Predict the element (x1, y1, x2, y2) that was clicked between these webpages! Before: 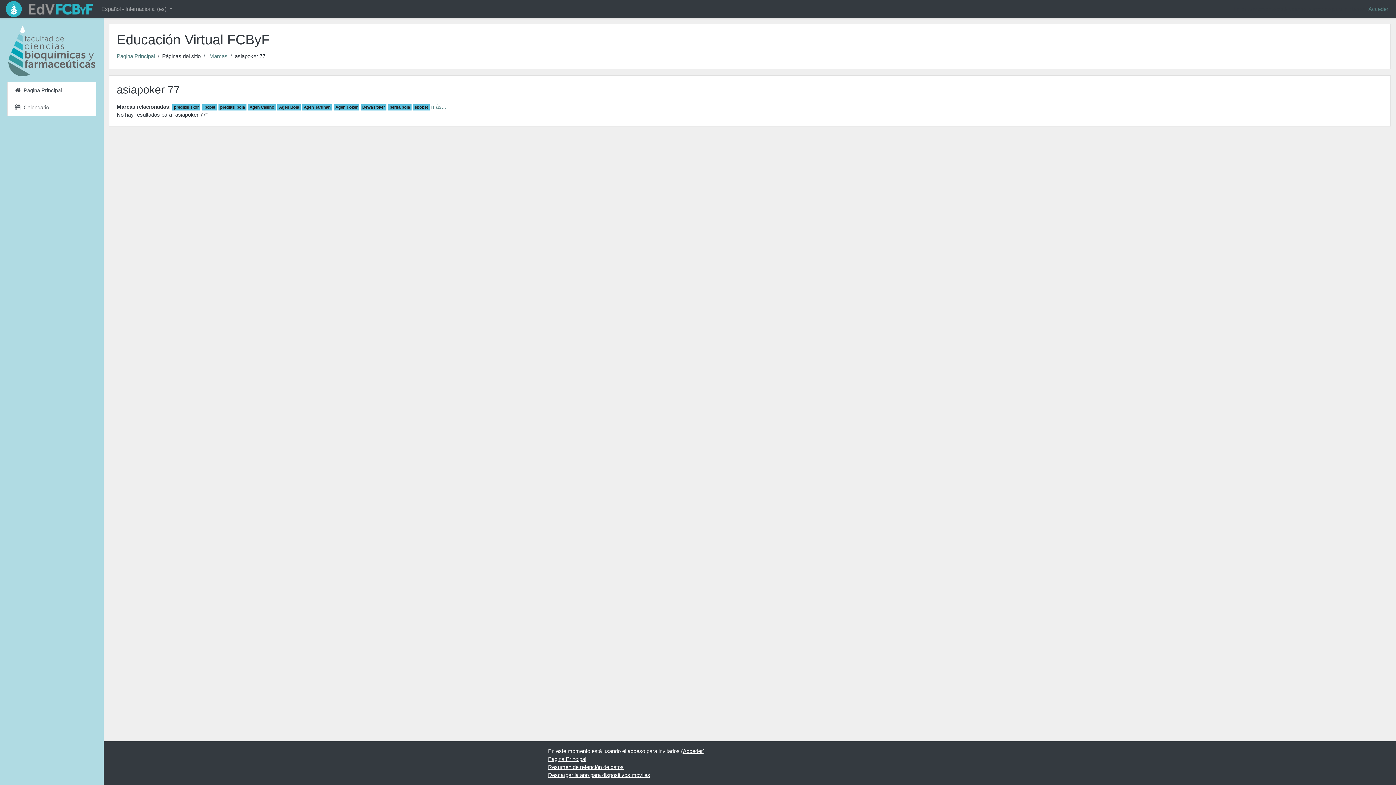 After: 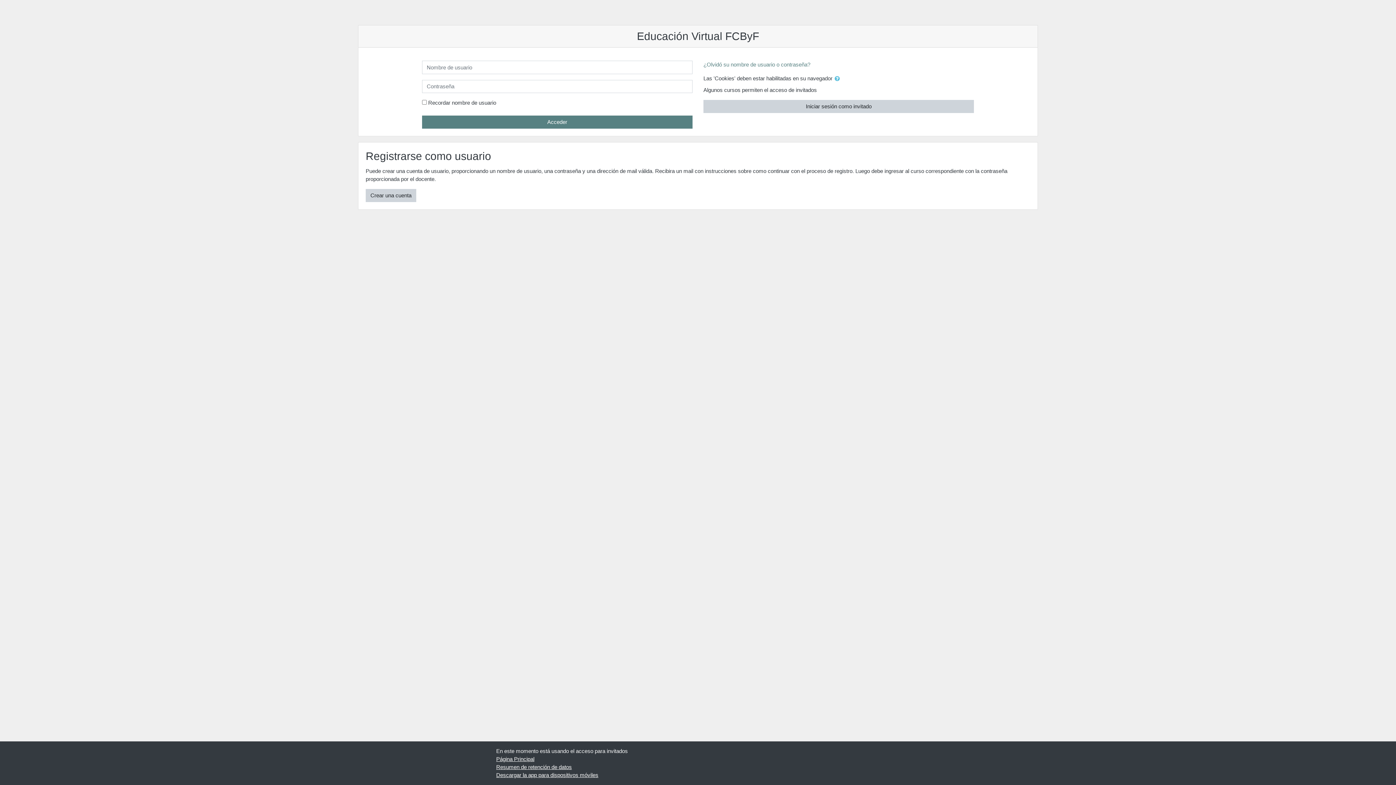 Action: bbox: (1368, 5, 1388, 12) label: Acceder